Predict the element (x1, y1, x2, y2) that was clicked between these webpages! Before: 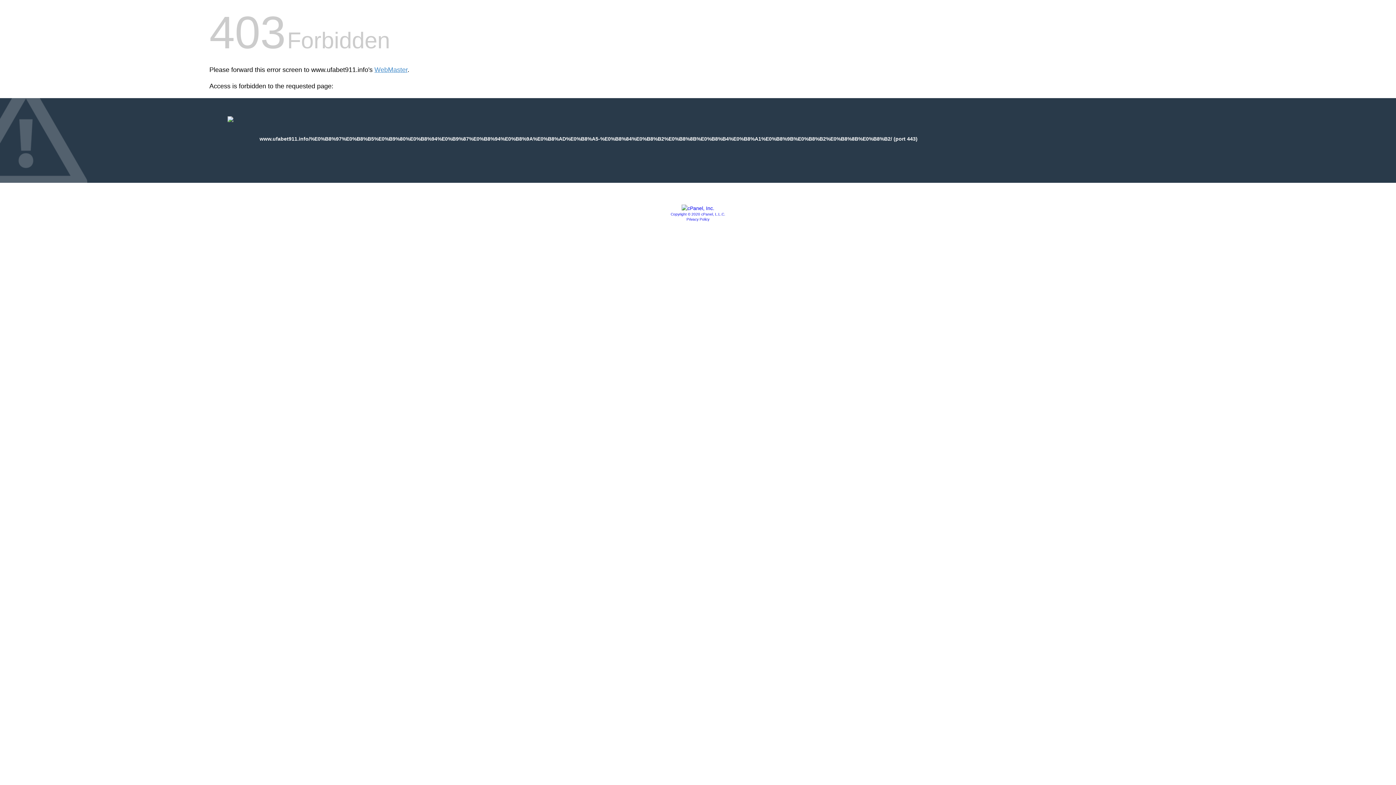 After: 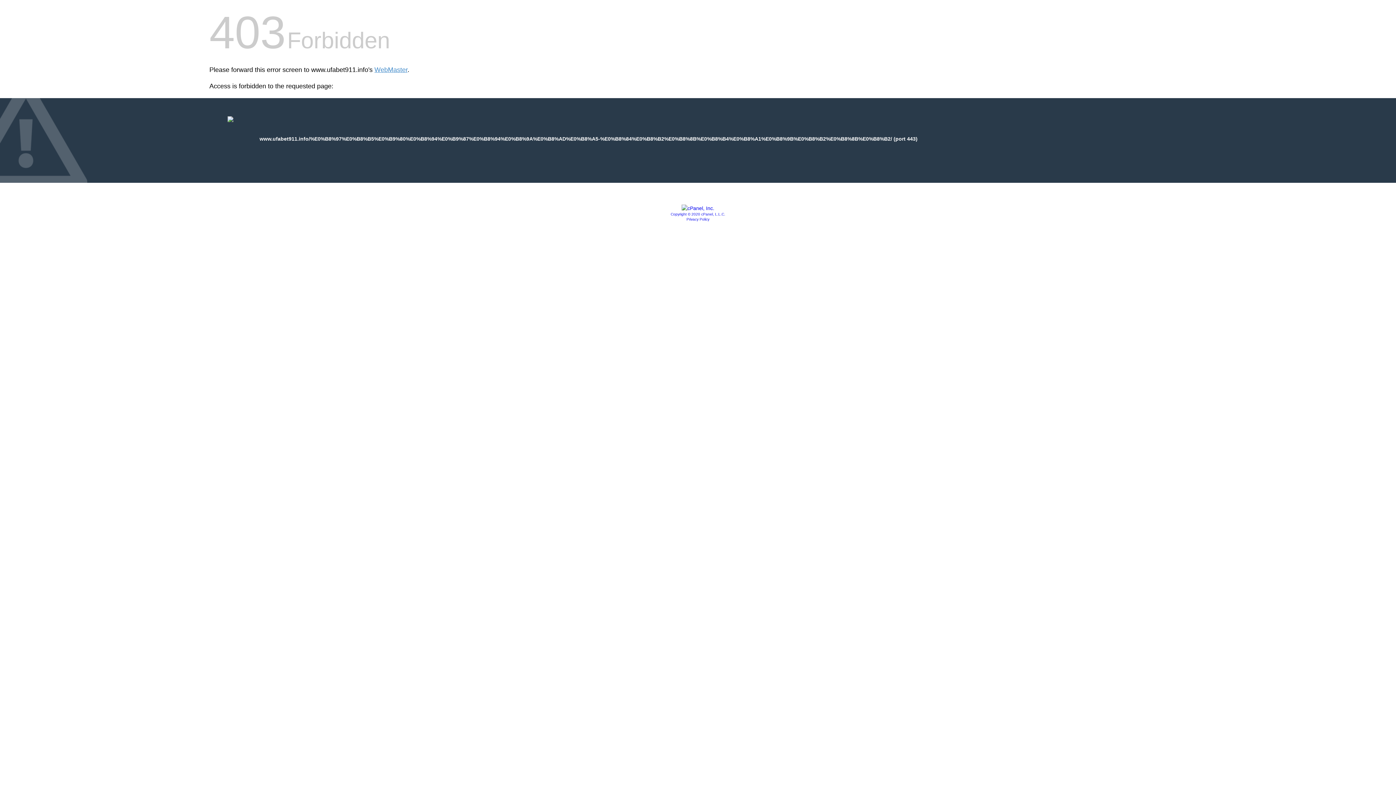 Action: label: Copyright © 2020 cPanel, L.L.C. bbox: (670, 212, 725, 216)